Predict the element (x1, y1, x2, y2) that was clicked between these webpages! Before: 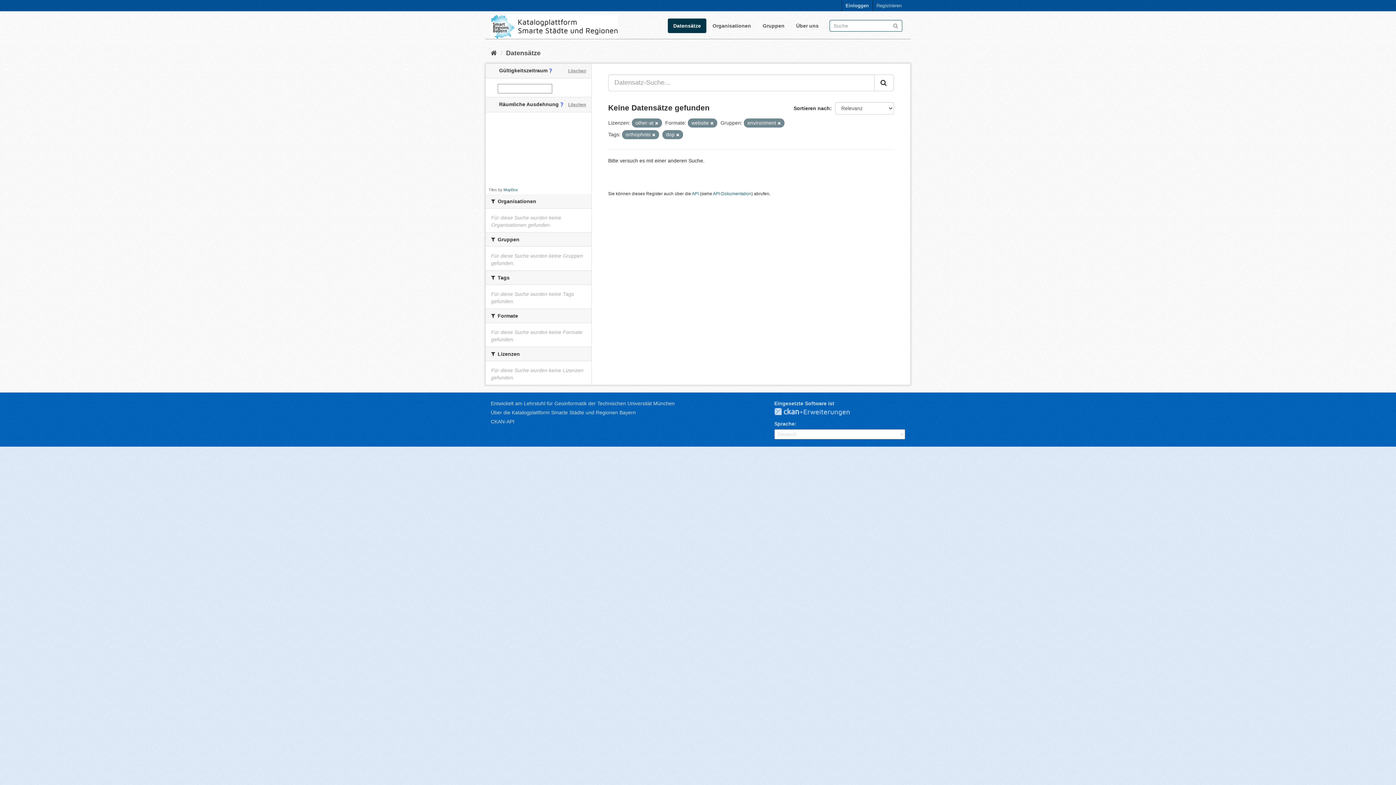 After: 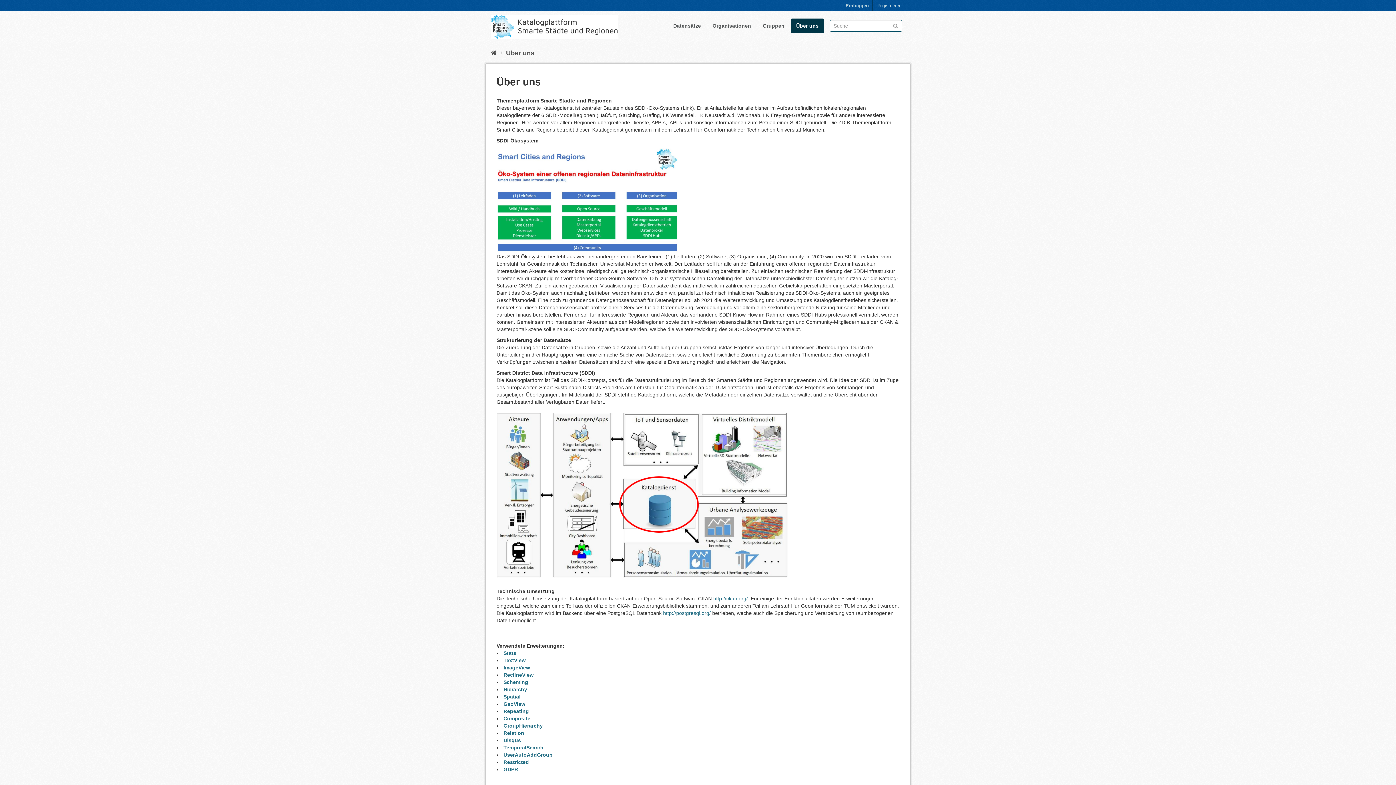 Action: label: Über die Katalogplattform Smarte Städte und Regionen Bayern bbox: (490, 409, 636, 415)